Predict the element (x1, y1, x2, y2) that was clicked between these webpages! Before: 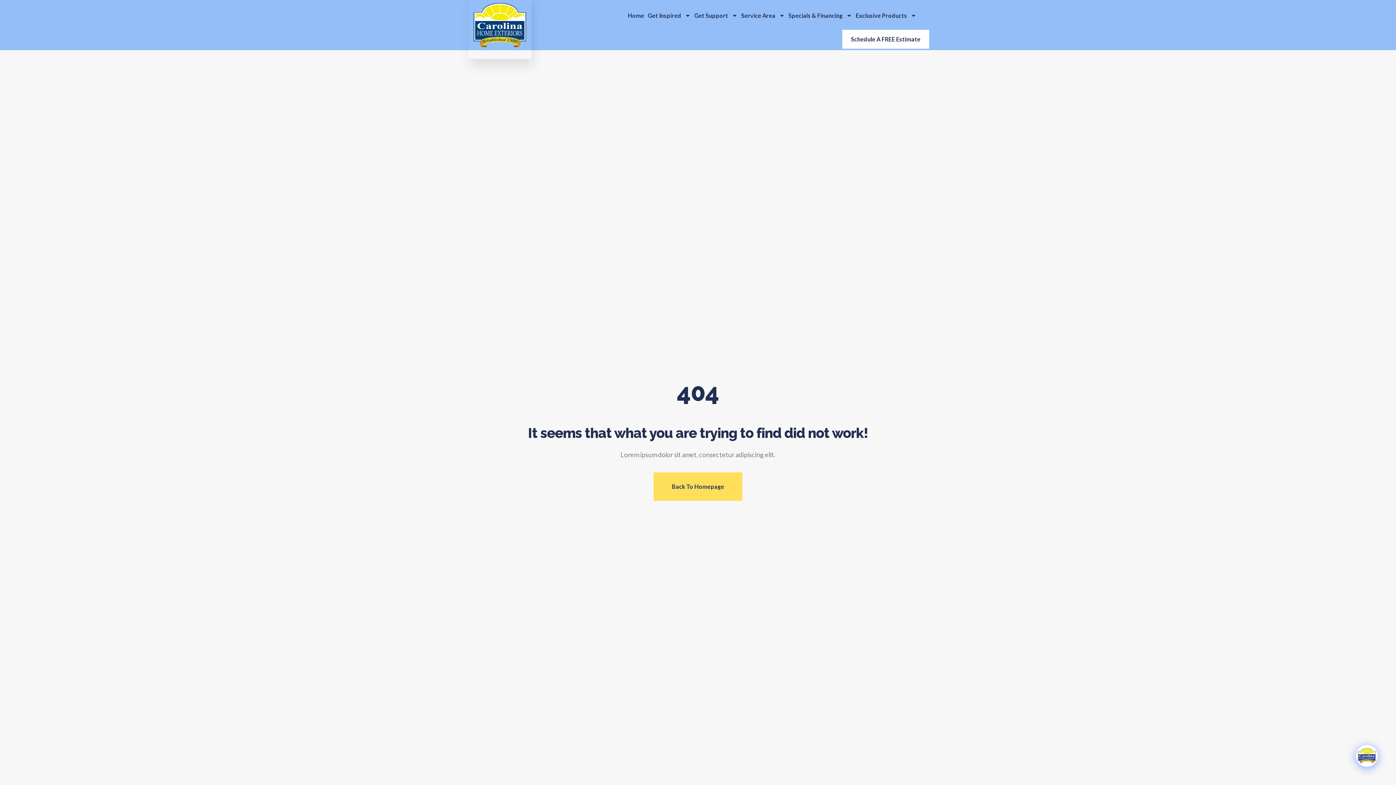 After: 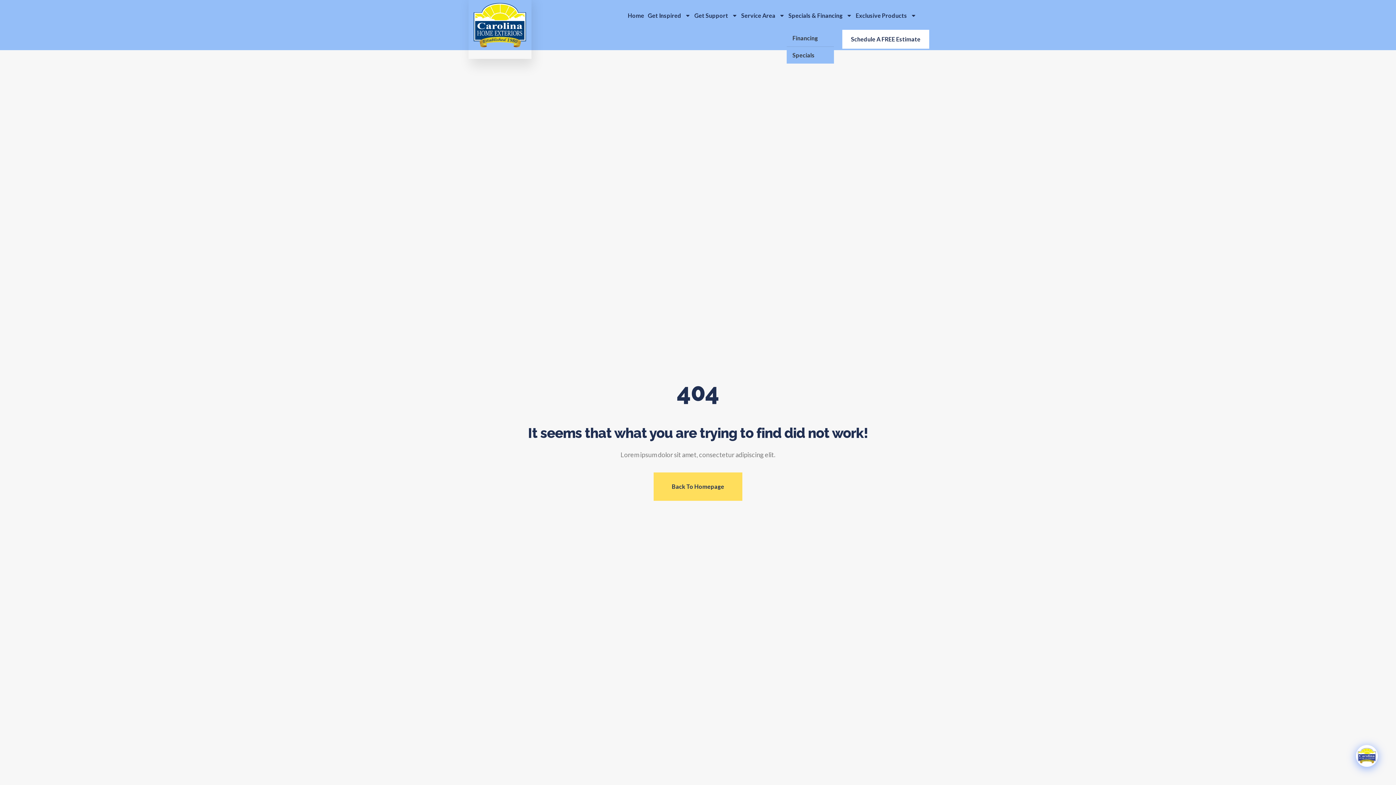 Action: label: Specials & Financing bbox: (786, 1, 854, 29)